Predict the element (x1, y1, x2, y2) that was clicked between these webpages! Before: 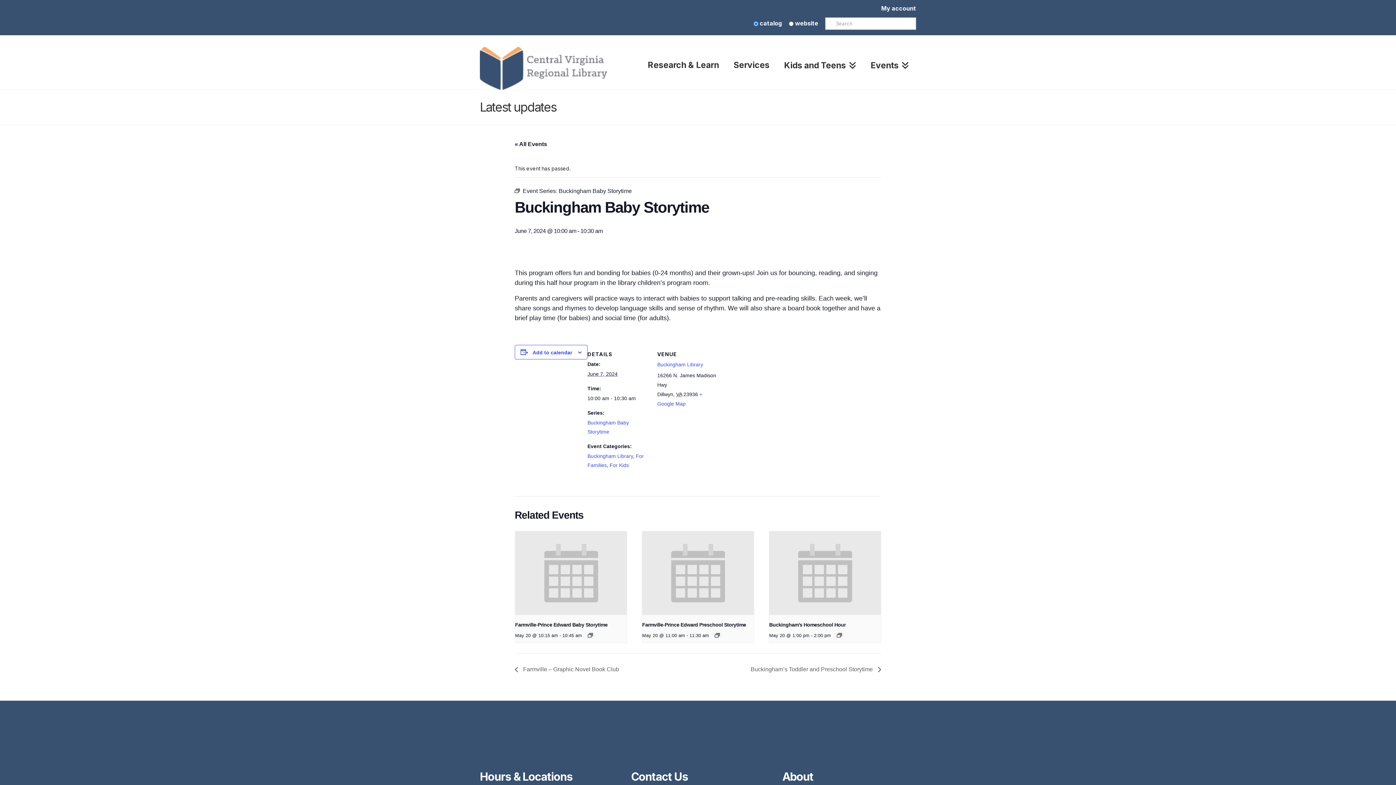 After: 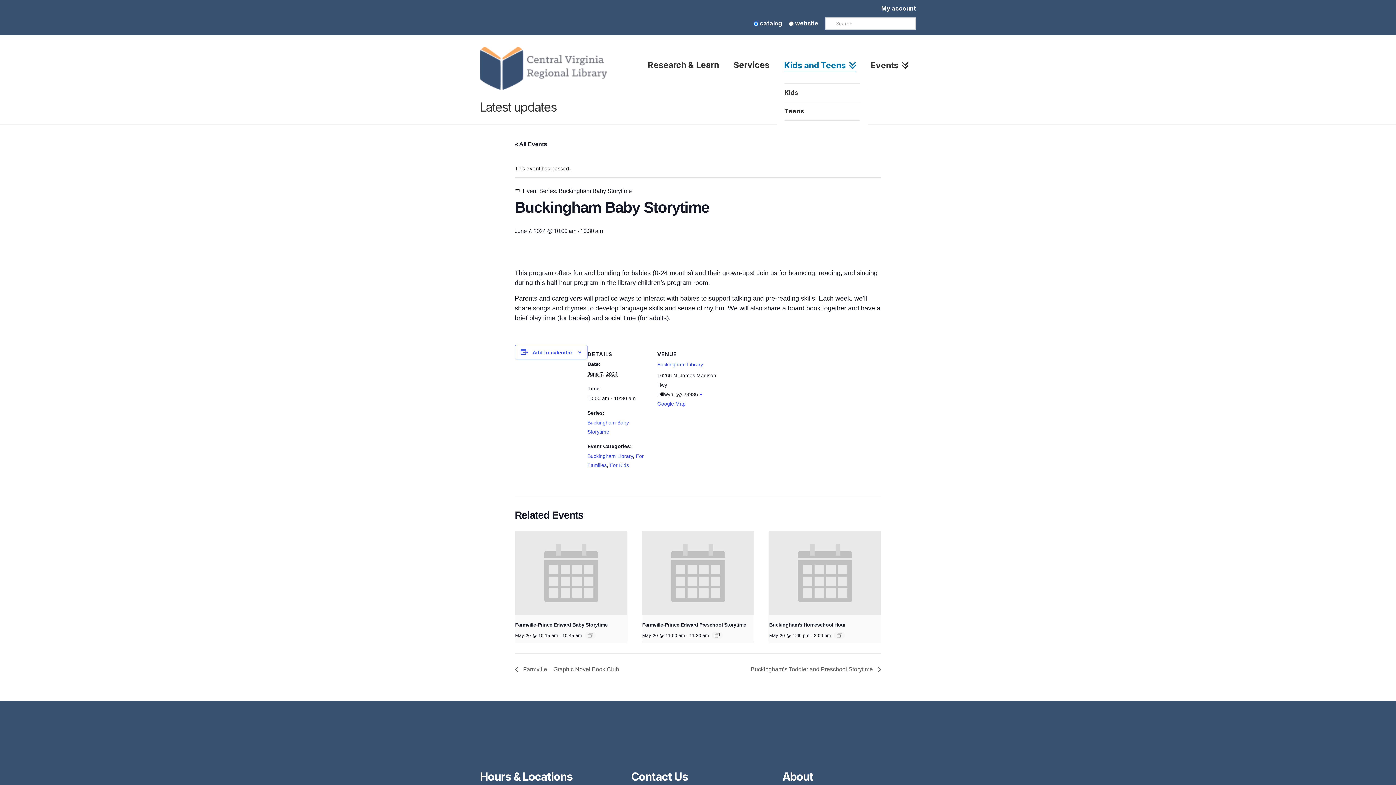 Action: bbox: (777, 43, 863, 79) label: Kids and Teens